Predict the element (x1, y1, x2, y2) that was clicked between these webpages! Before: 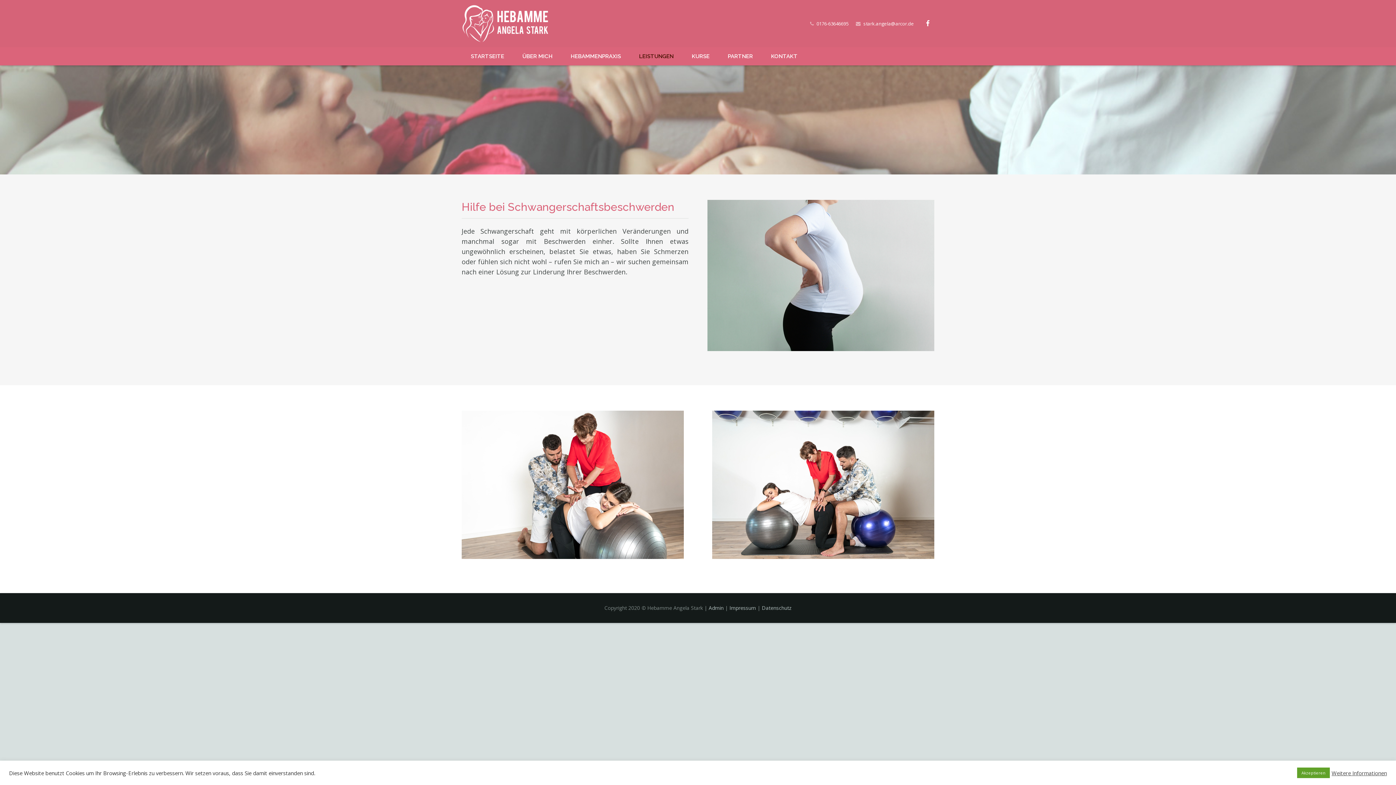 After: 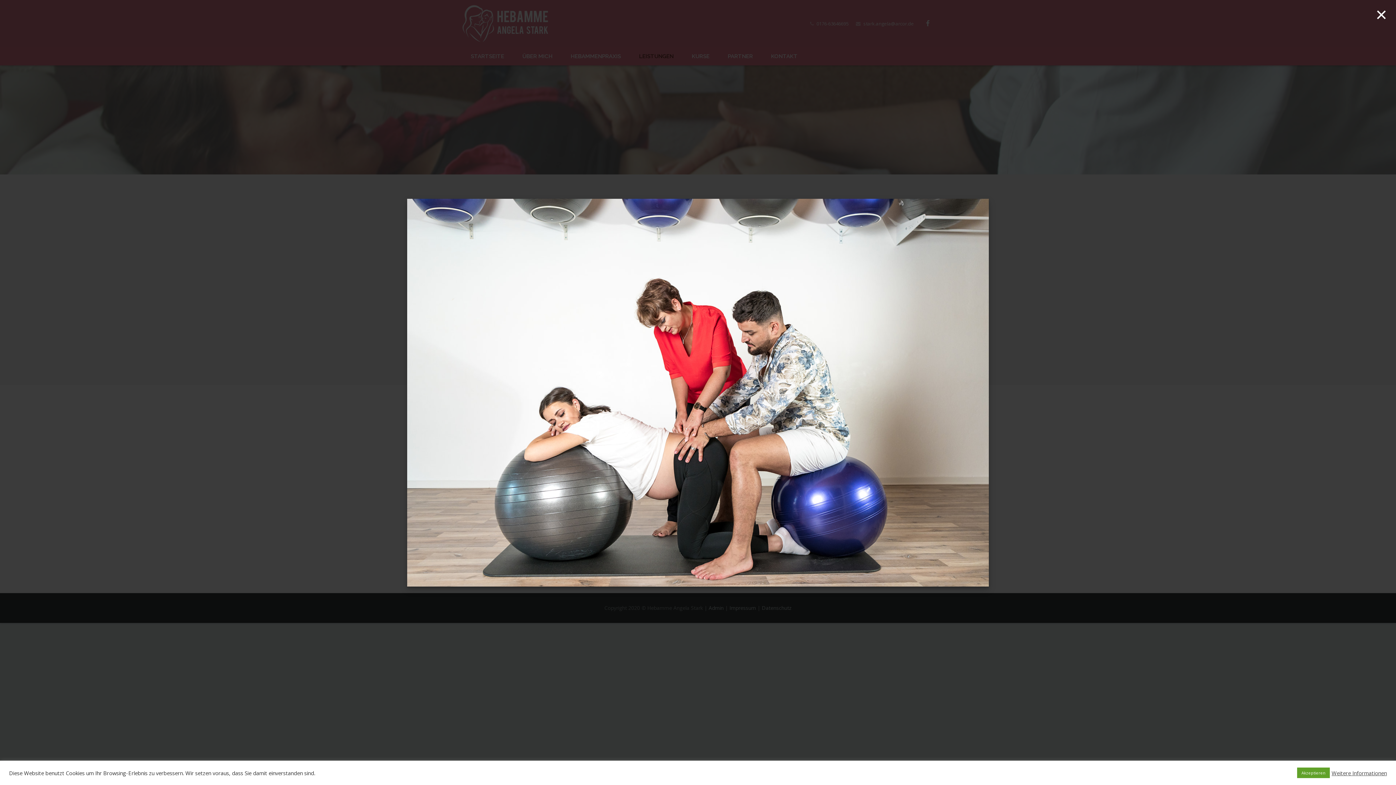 Action: bbox: (712, 553, 934, 560)